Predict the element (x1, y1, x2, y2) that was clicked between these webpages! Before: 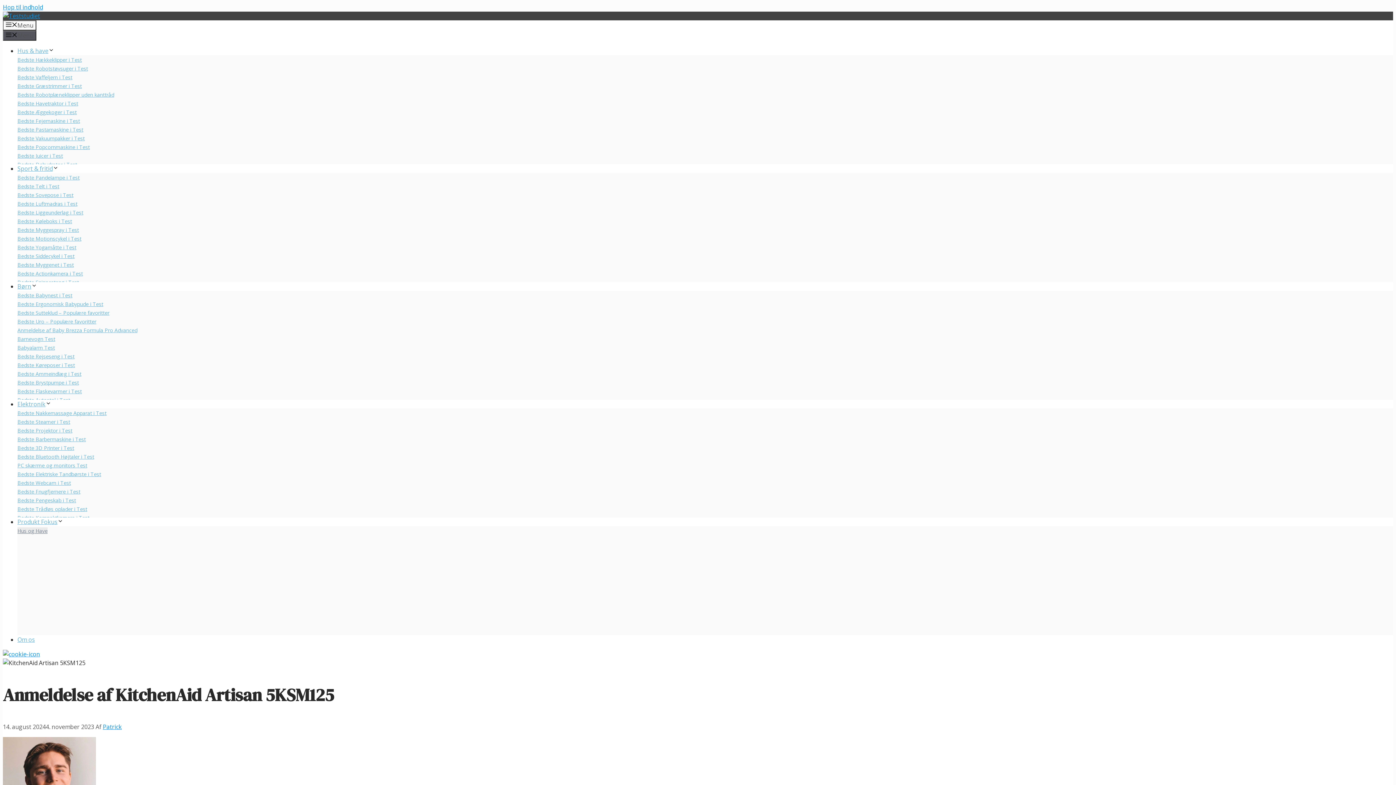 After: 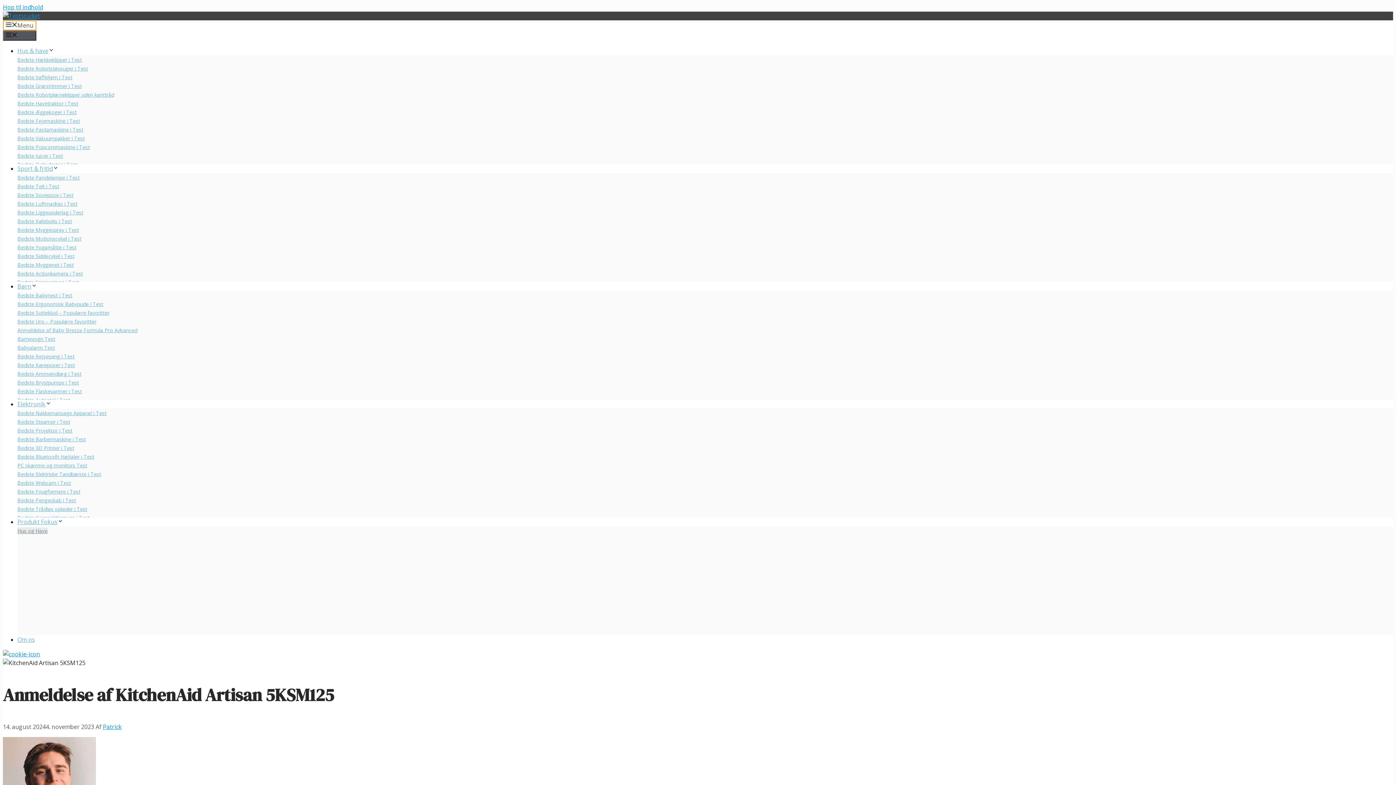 Action: bbox: (2, 20, 36, 30) label: Menu